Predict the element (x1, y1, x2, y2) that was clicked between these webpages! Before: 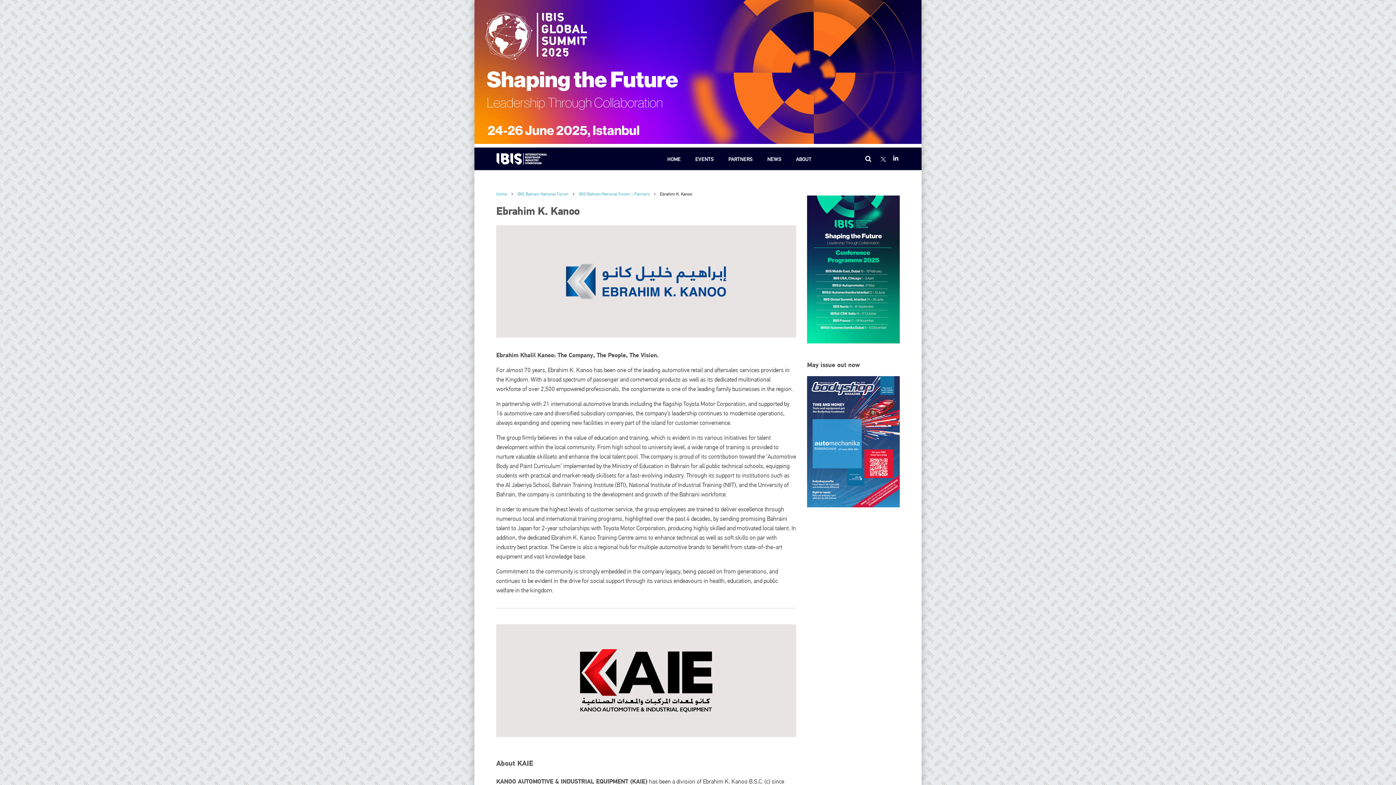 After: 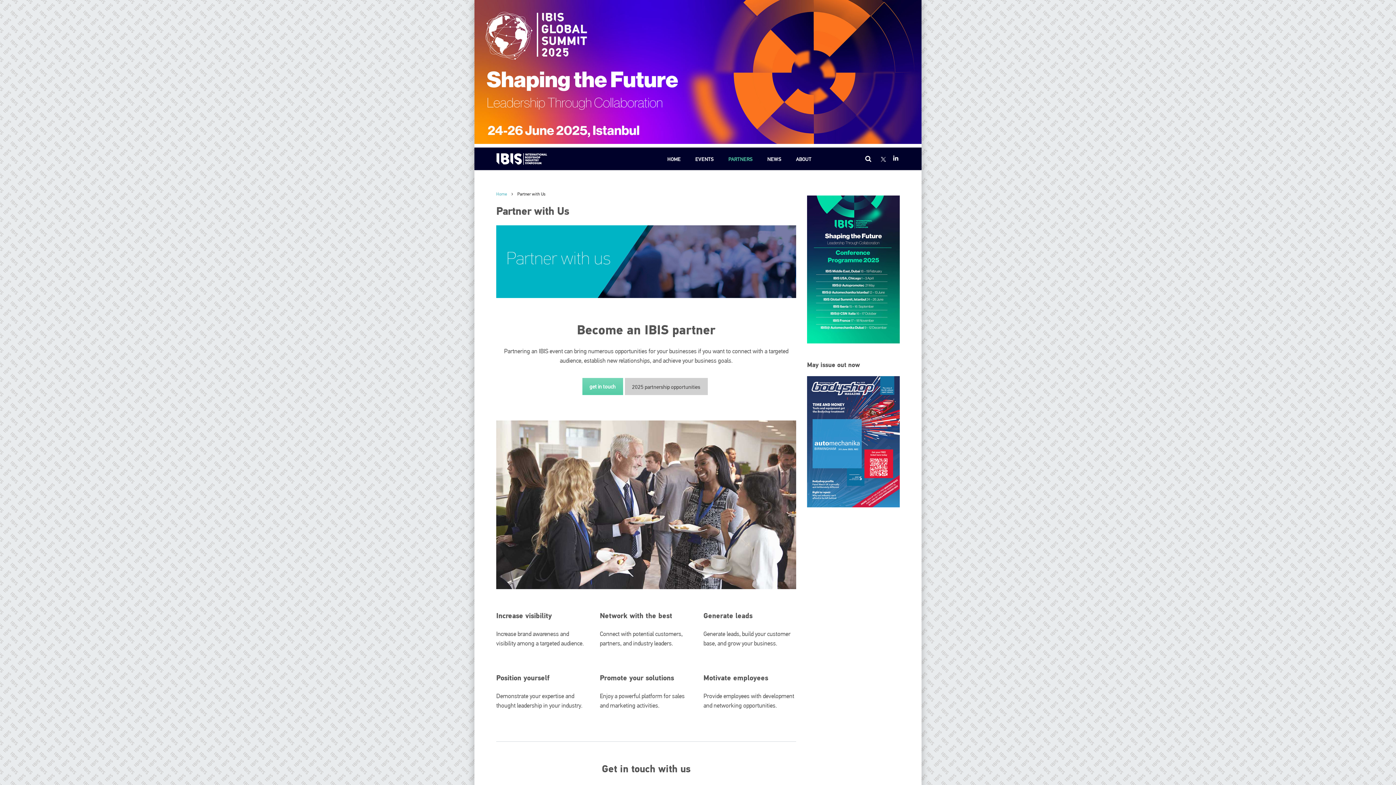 Action: label: PARTNERS bbox: (721, 148, 760, 169)